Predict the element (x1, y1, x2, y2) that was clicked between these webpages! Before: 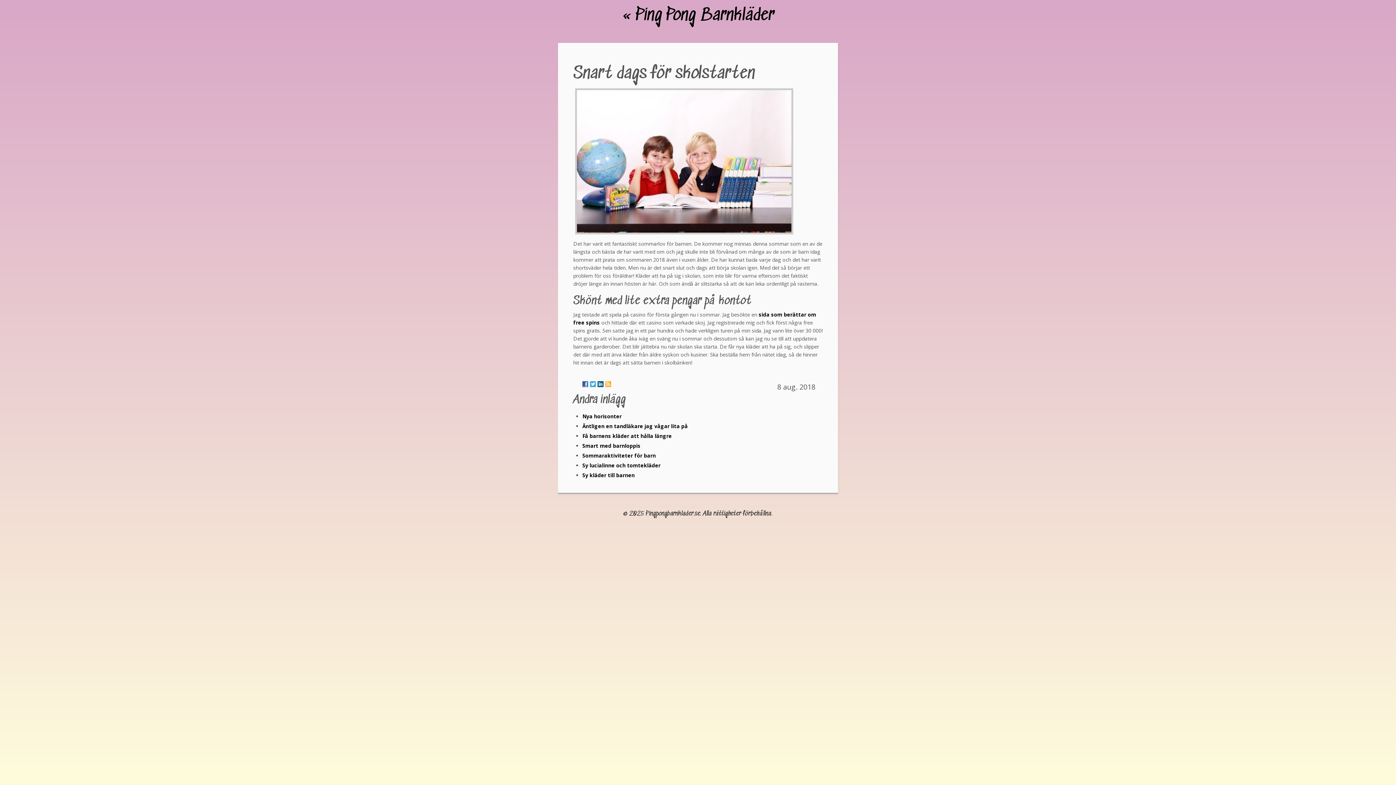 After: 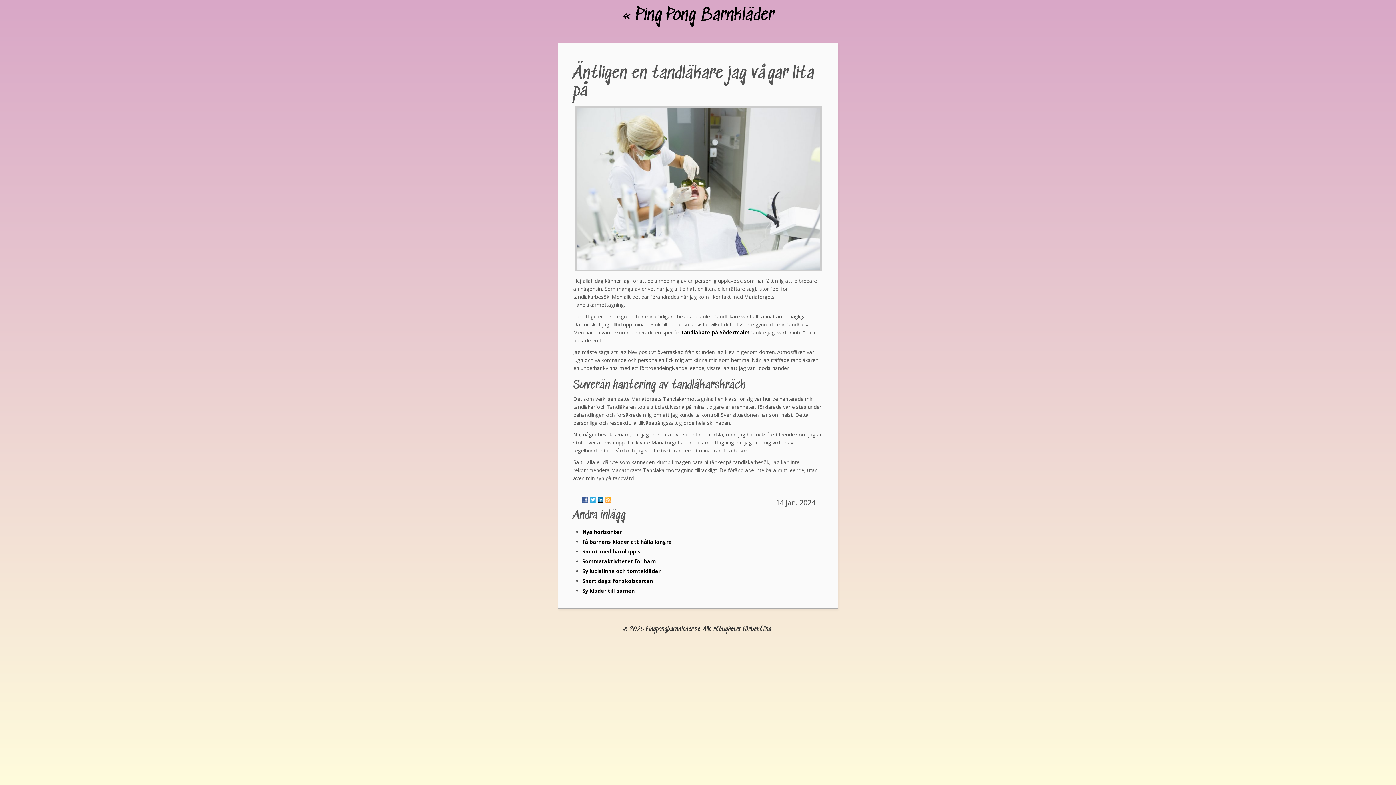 Action: bbox: (582, 423, 688, 429) label: Äntligen en tandläkare jag vågar lita på